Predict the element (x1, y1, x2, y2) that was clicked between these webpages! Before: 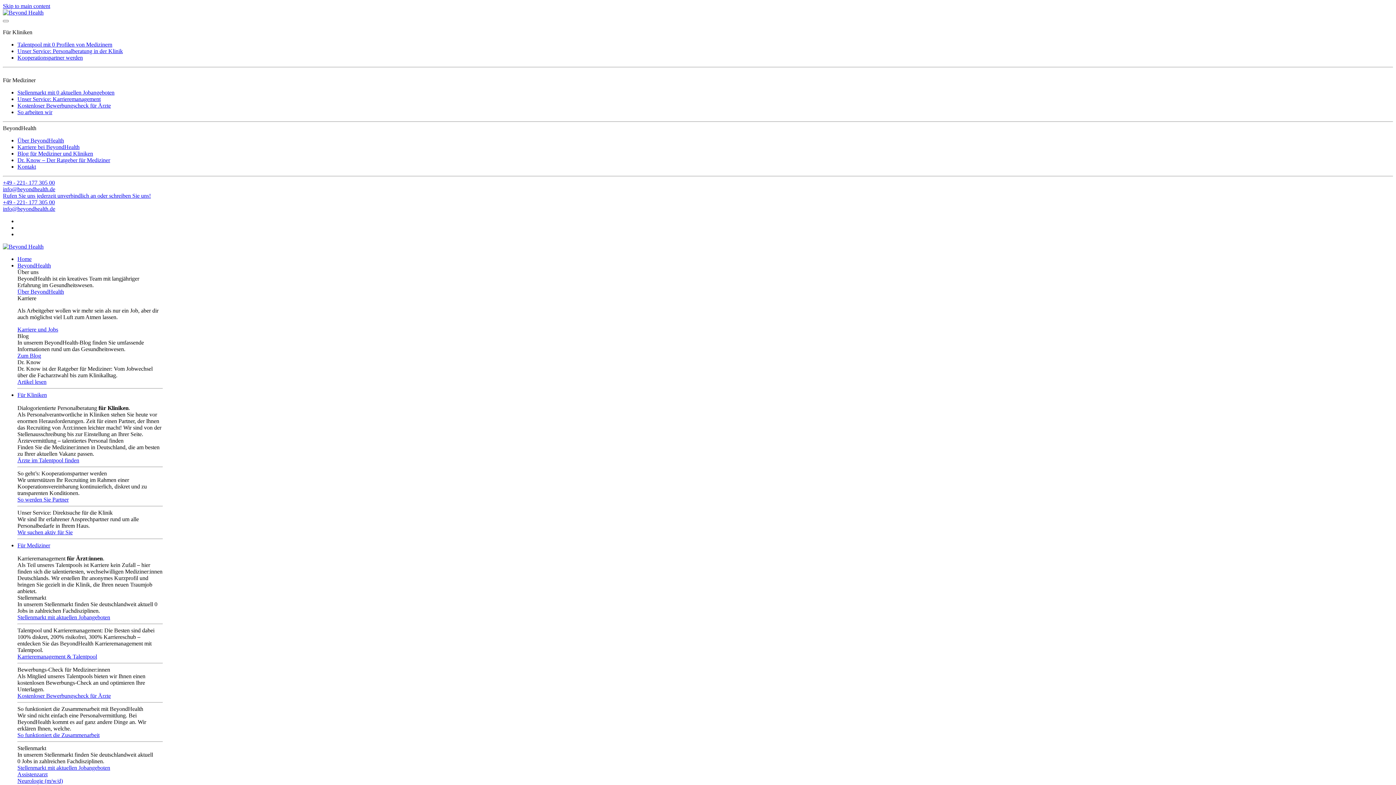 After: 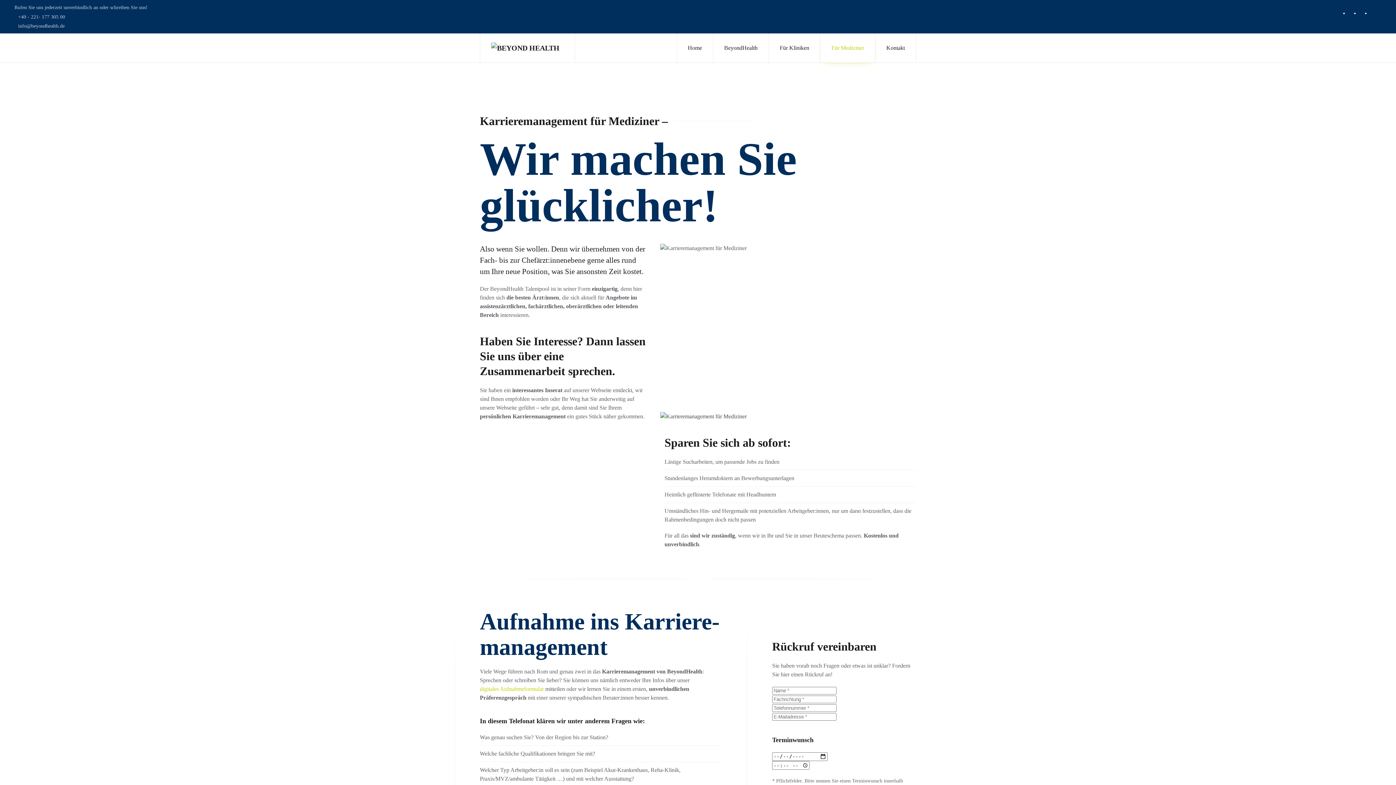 Action: label: Unser Service: Karrieremanagement bbox: (17, 96, 1393, 102)